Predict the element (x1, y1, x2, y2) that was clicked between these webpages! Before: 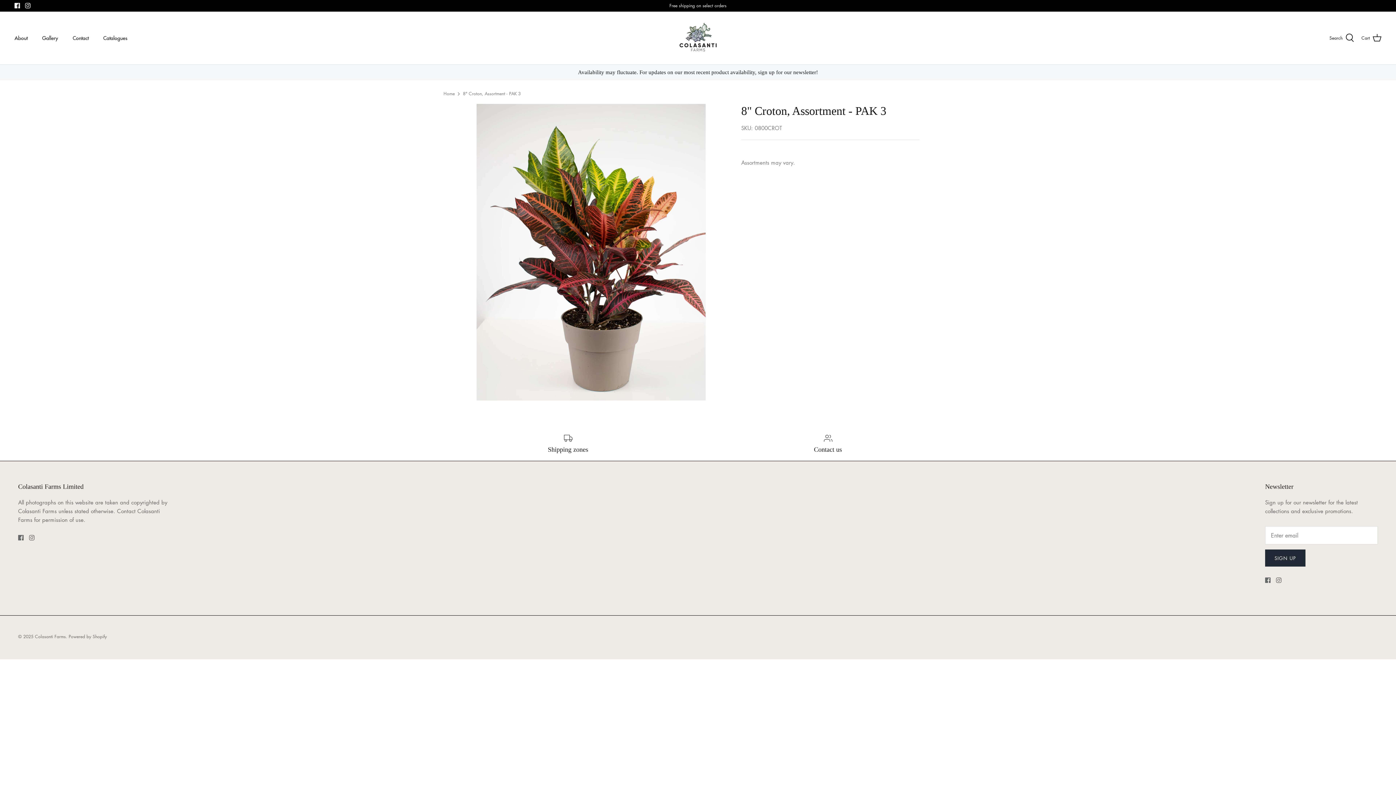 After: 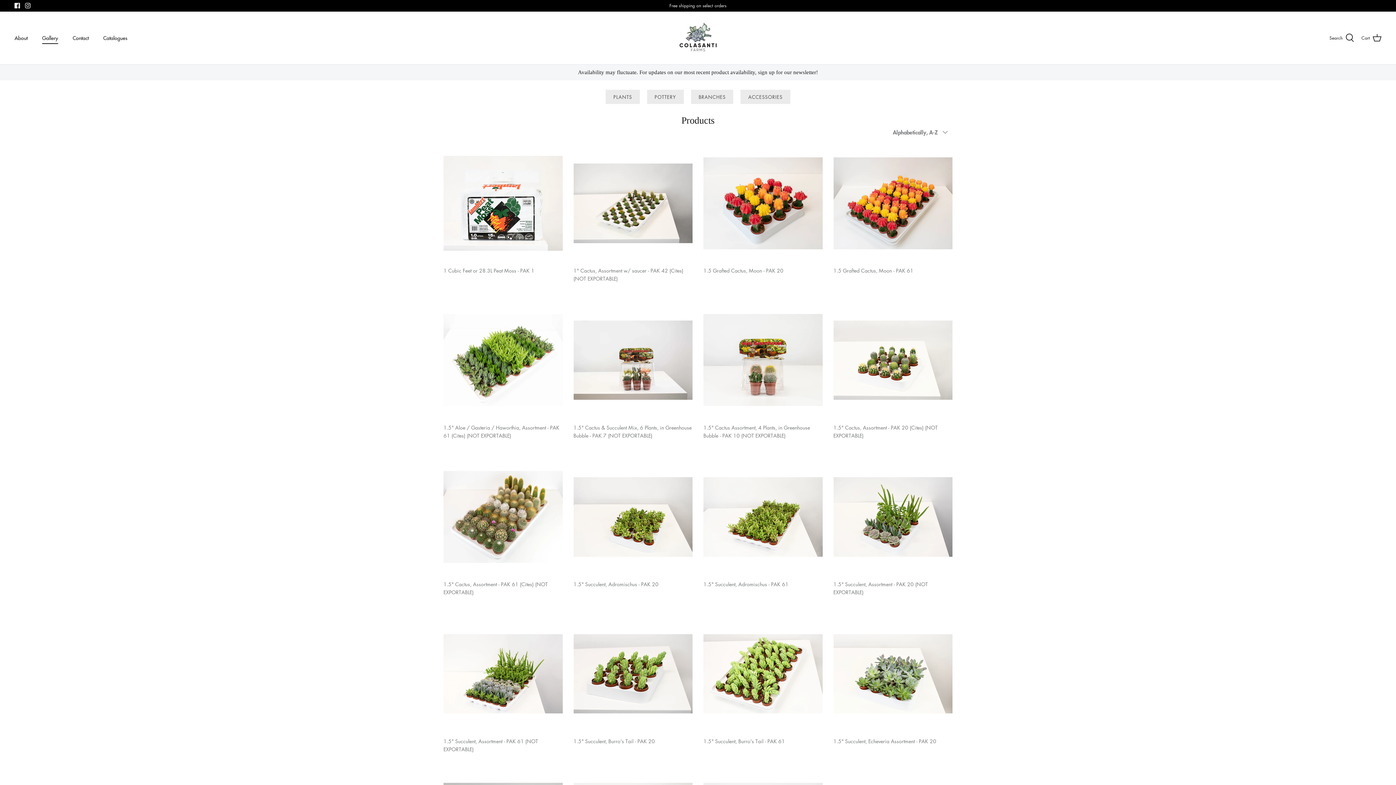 Action: label: Gallery bbox: (35, 26, 64, 49)